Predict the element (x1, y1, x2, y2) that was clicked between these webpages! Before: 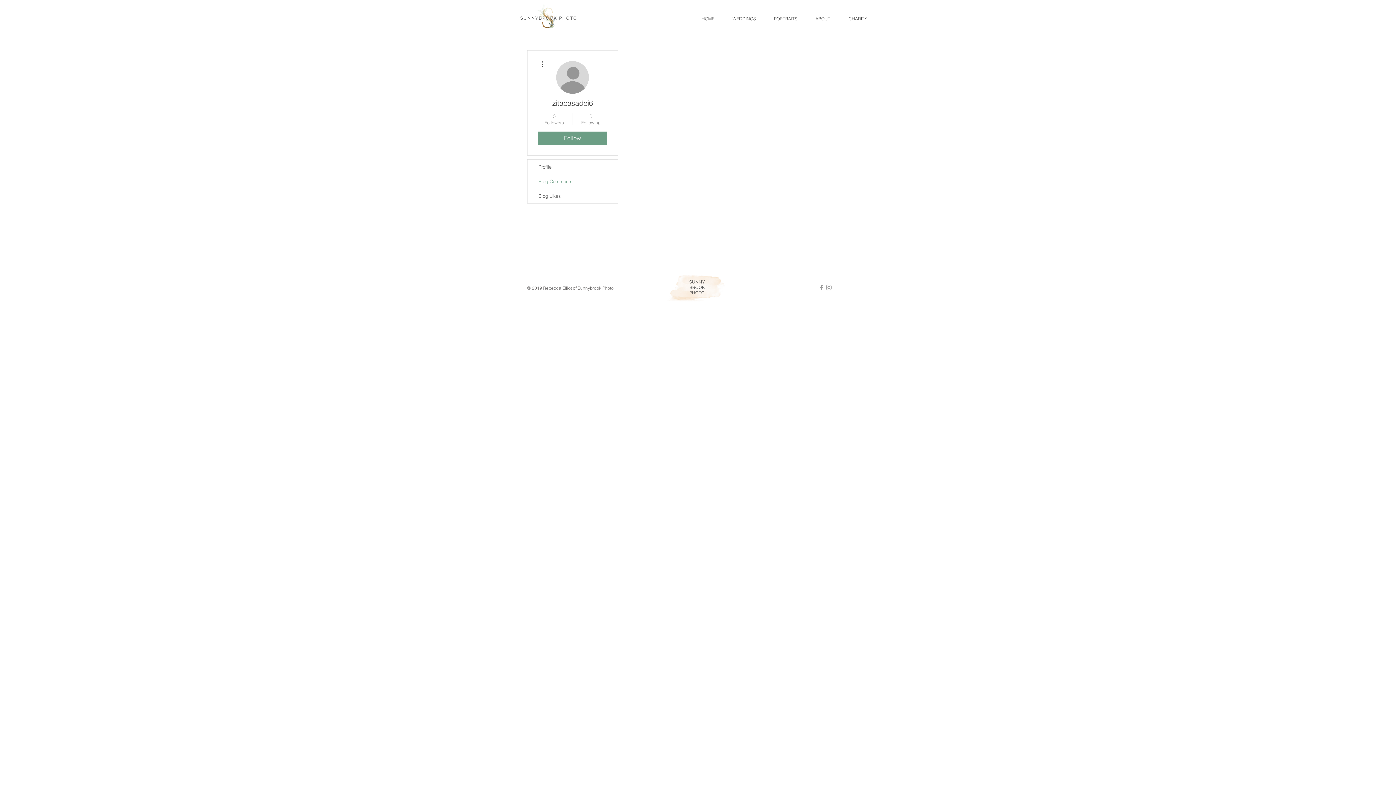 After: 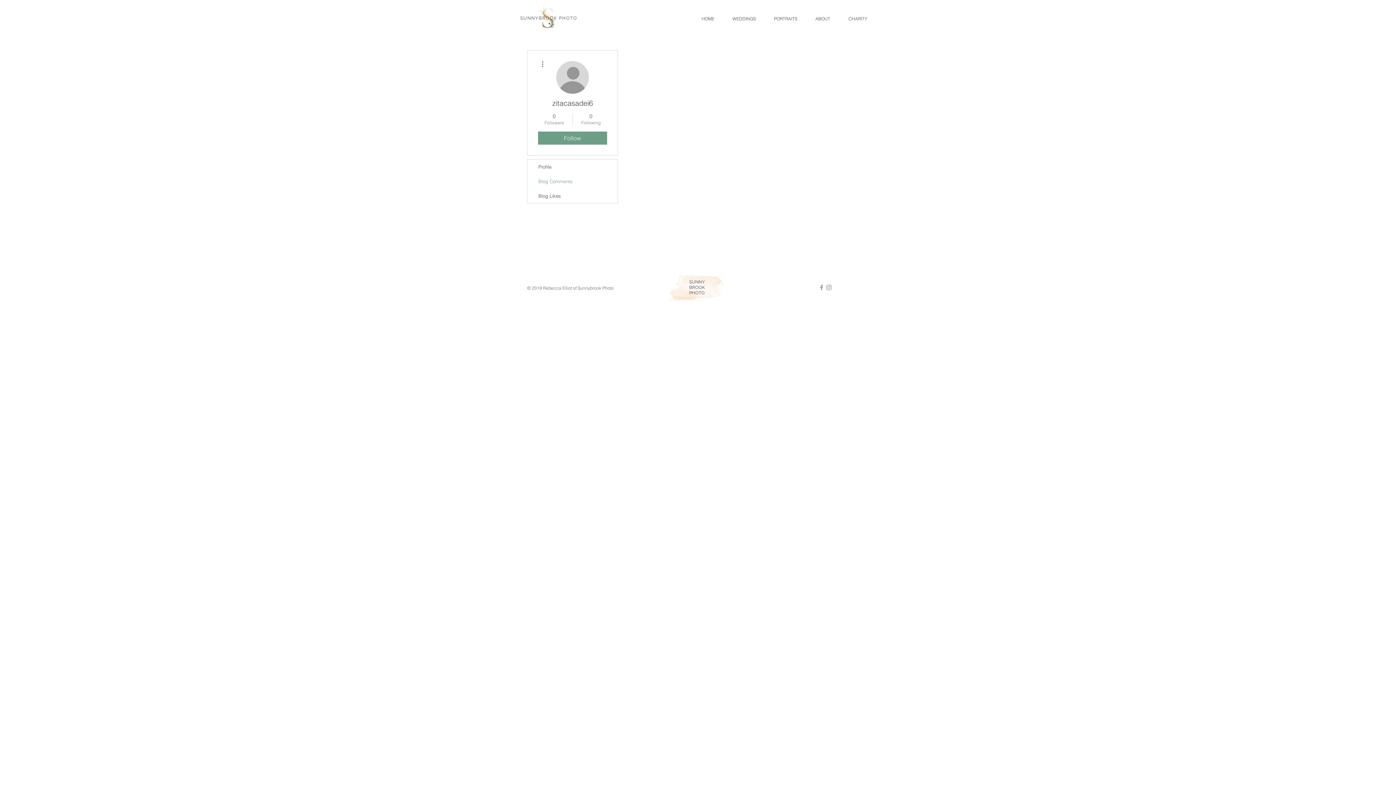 Action: bbox: (538, 59, 546, 68)